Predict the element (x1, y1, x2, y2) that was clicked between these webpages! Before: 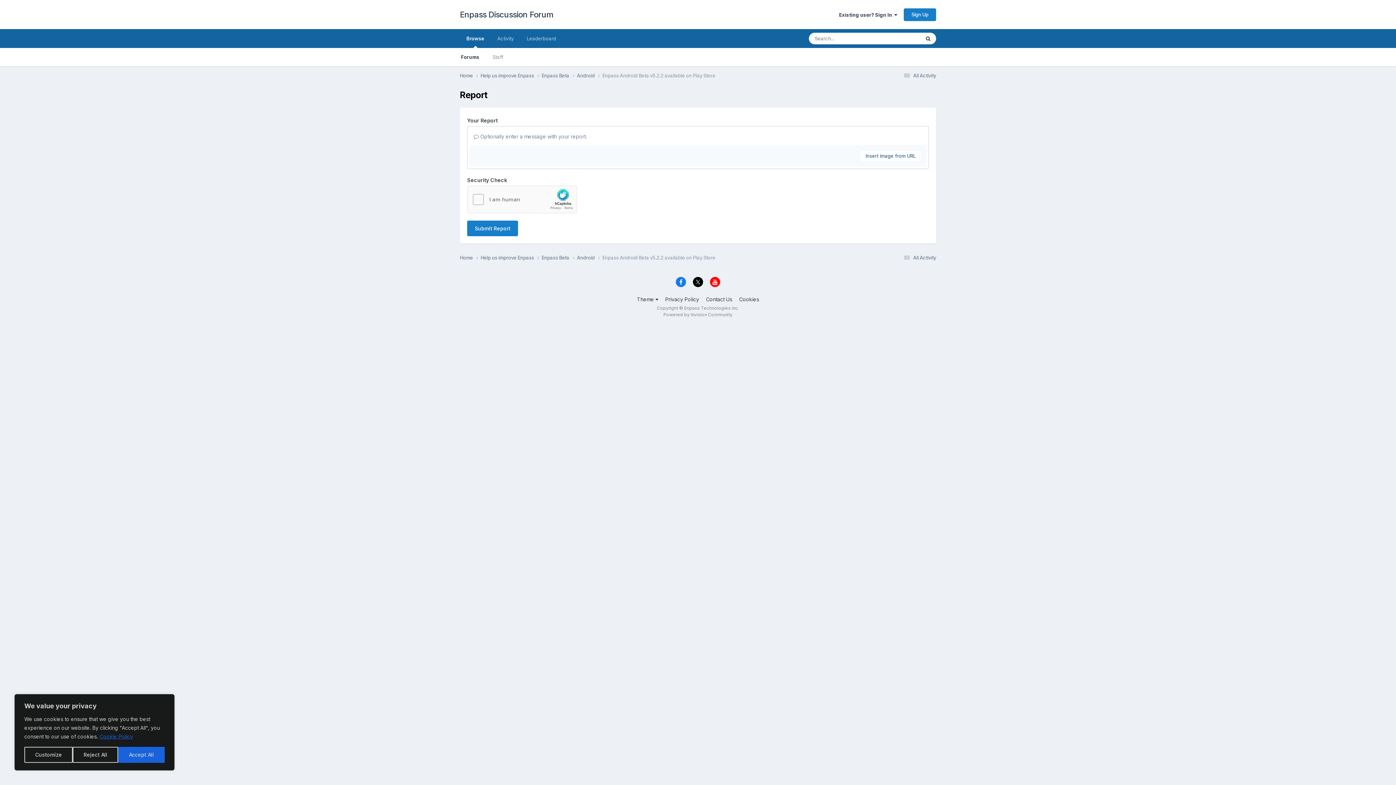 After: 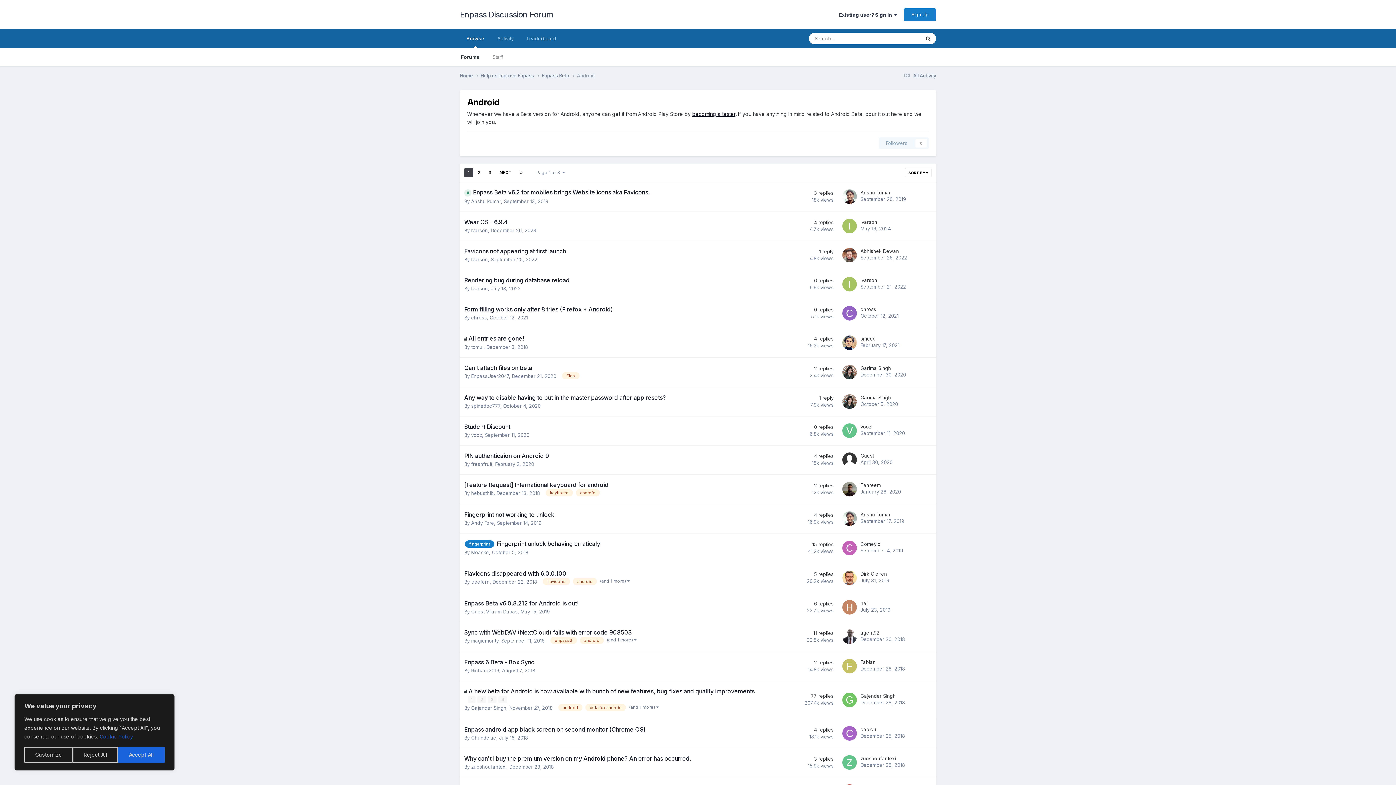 Action: label: Android  bbox: (577, 72, 602, 79)